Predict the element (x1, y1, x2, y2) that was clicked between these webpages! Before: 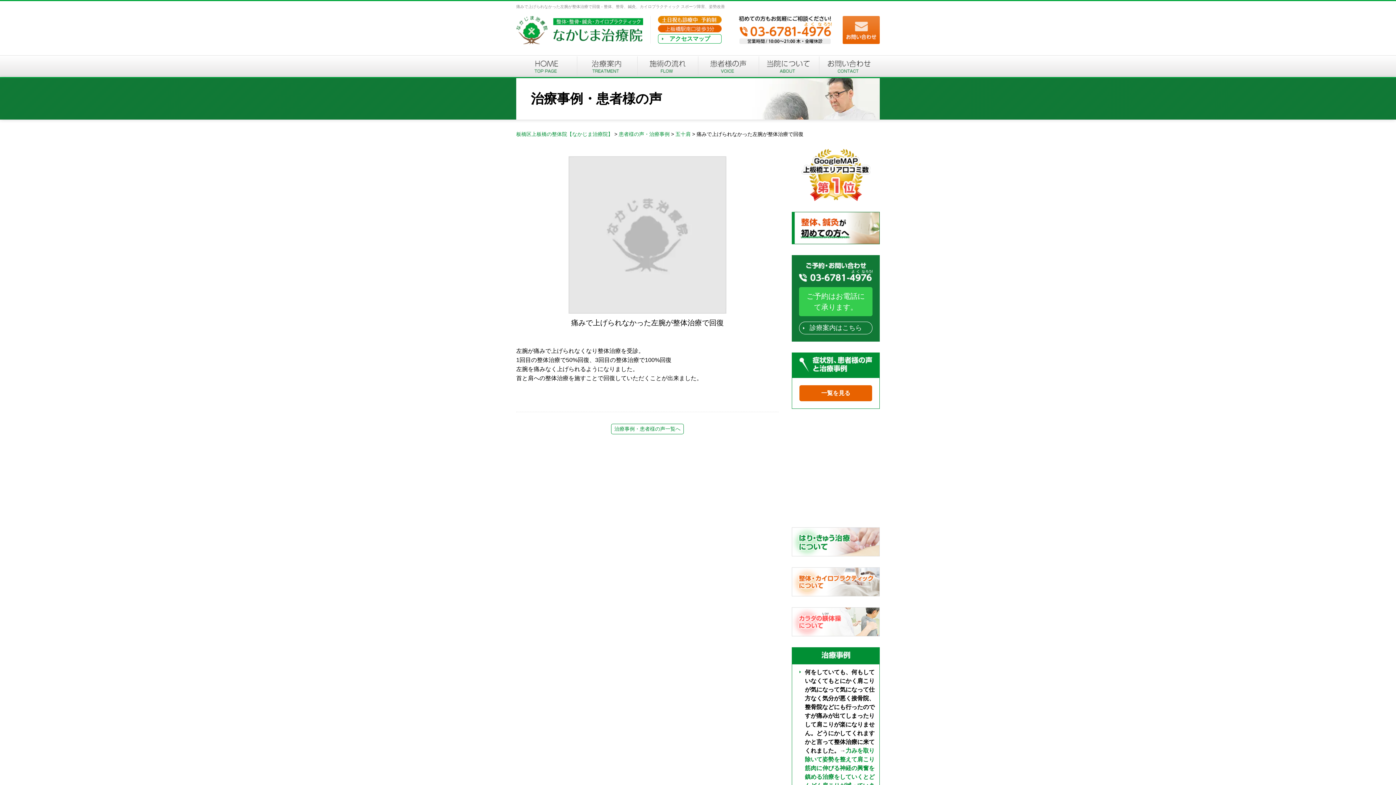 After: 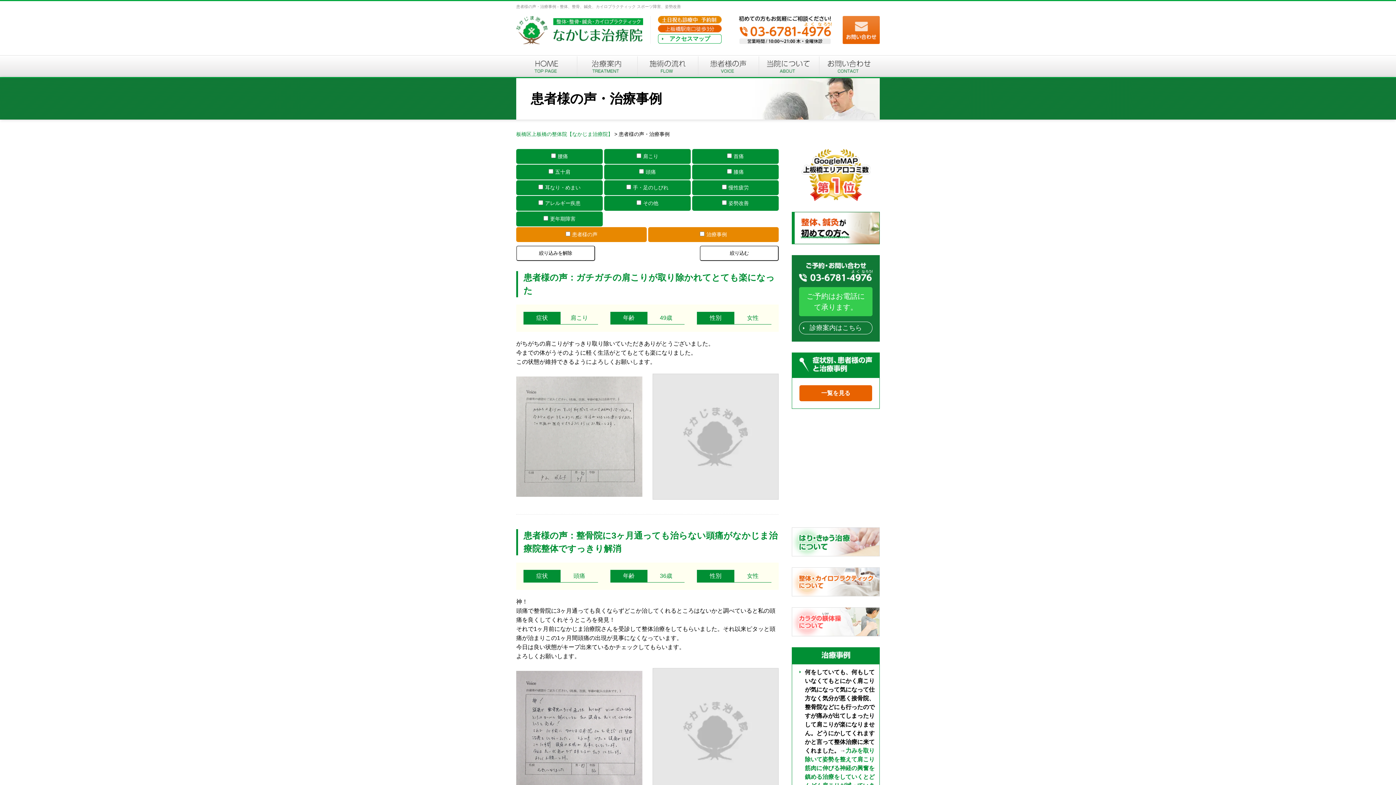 Action: bbox: (799, 385, 872, 401) label: 一覧を見る